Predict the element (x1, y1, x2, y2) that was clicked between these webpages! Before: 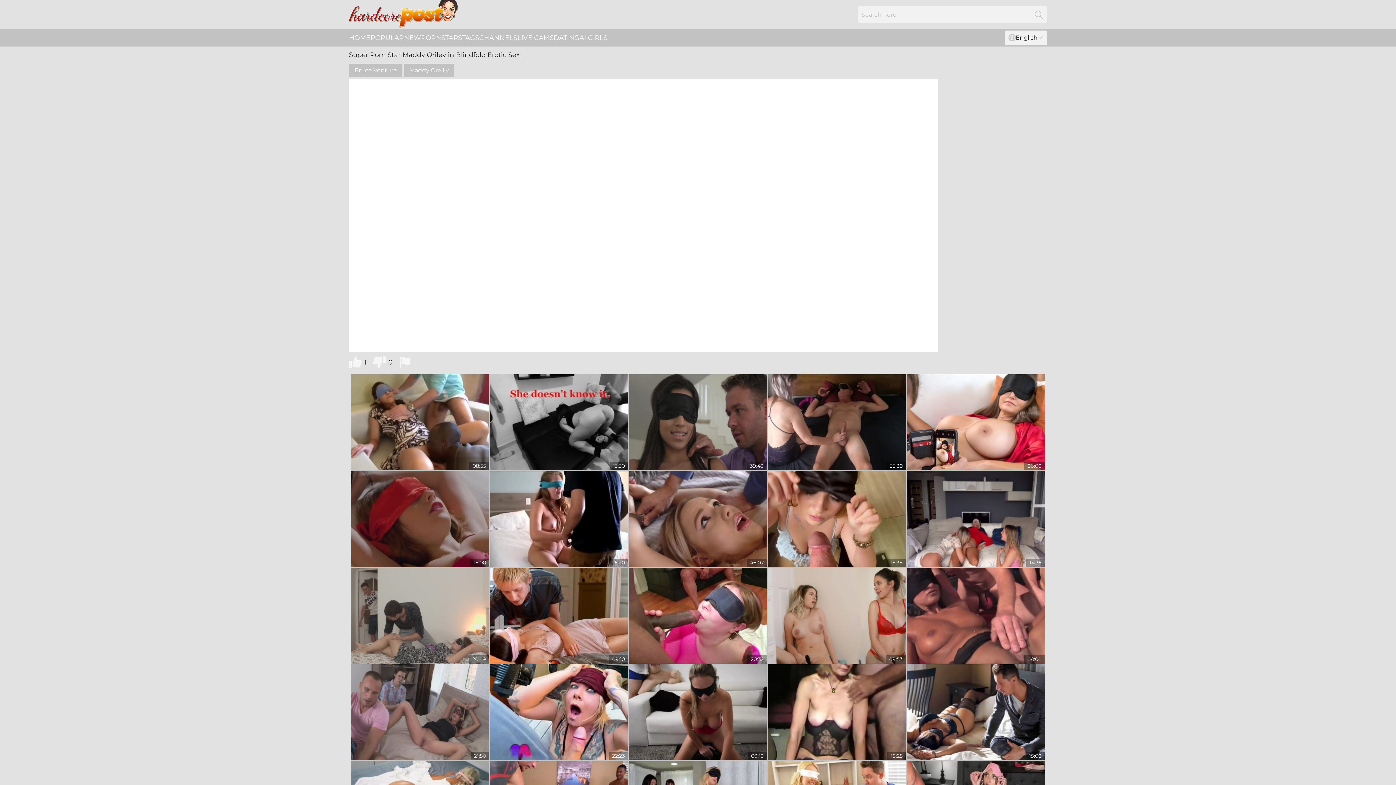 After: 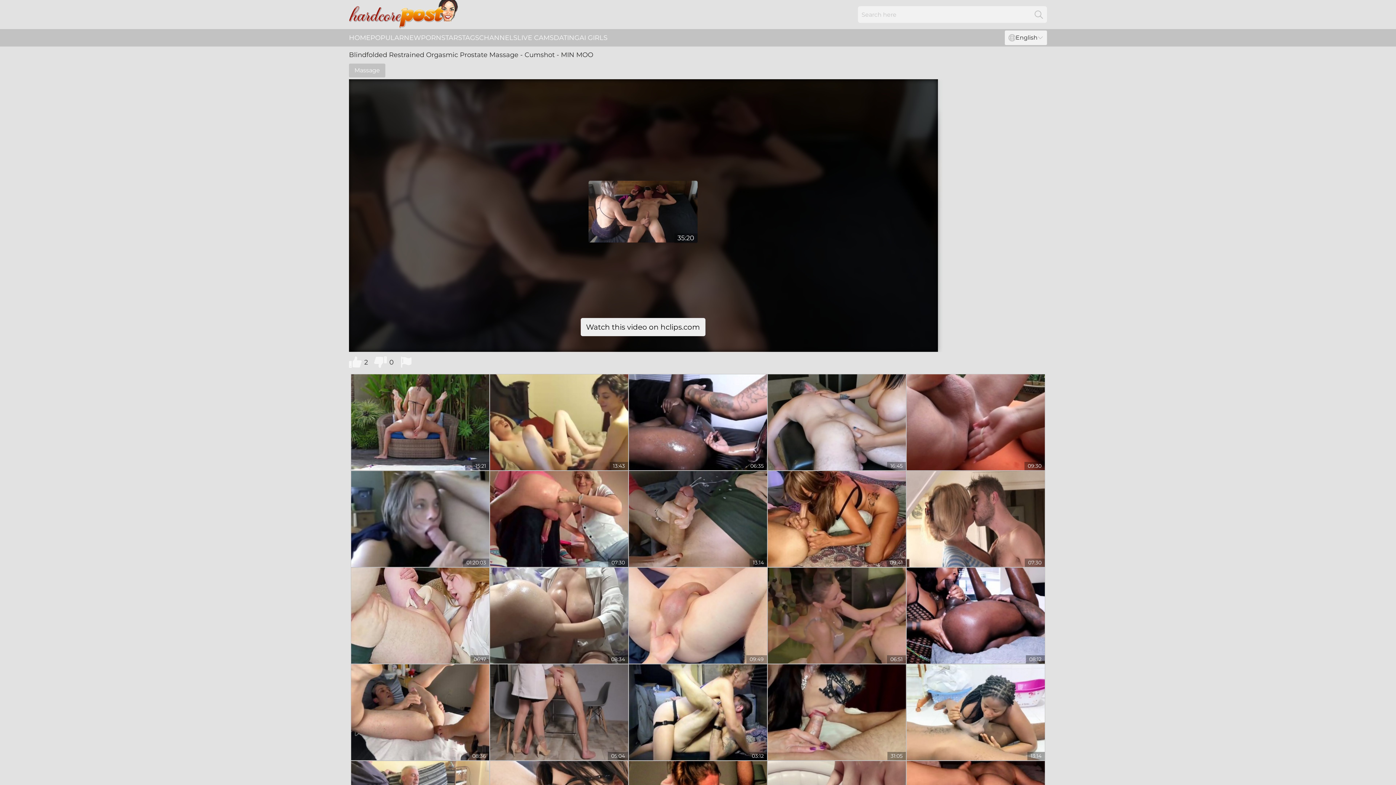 Action: bbox: (768, 374, 906, 470)